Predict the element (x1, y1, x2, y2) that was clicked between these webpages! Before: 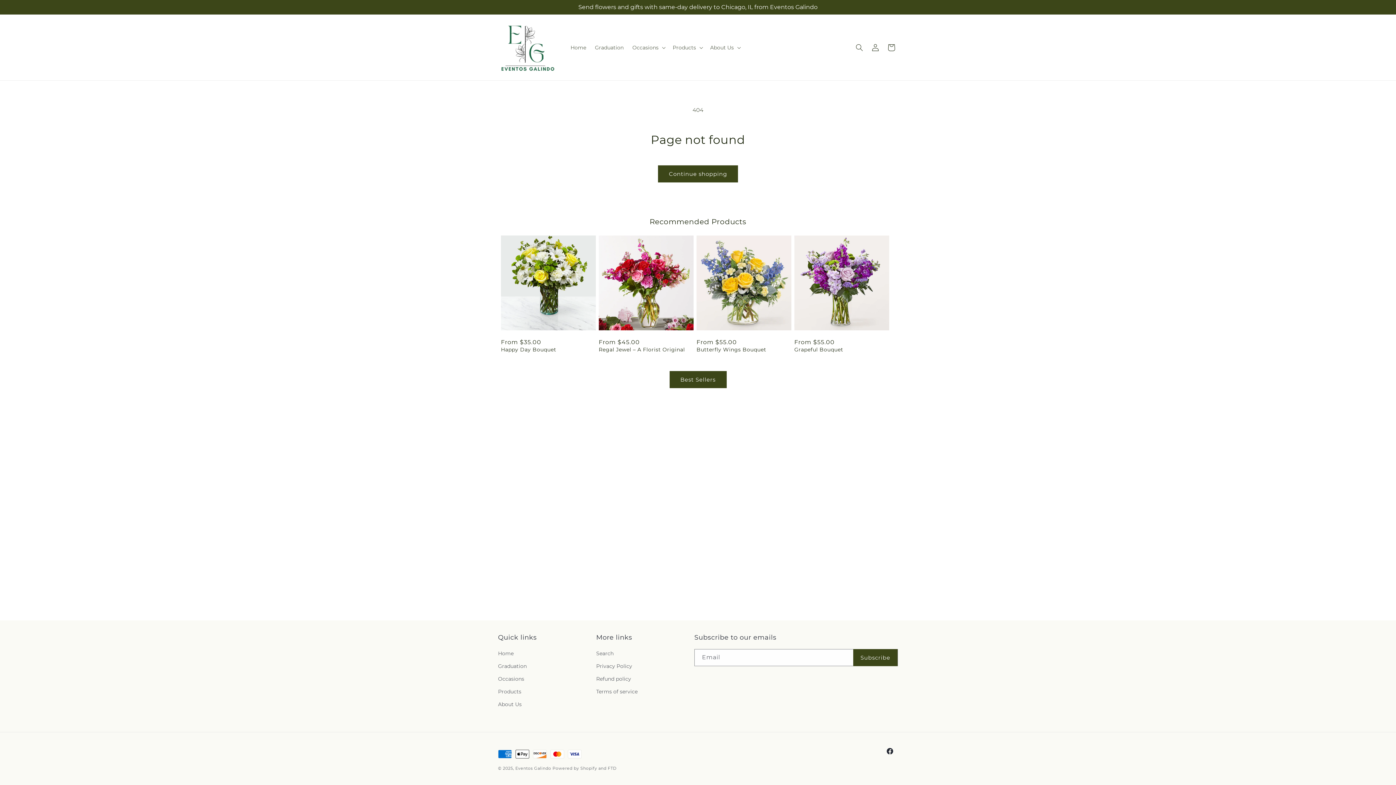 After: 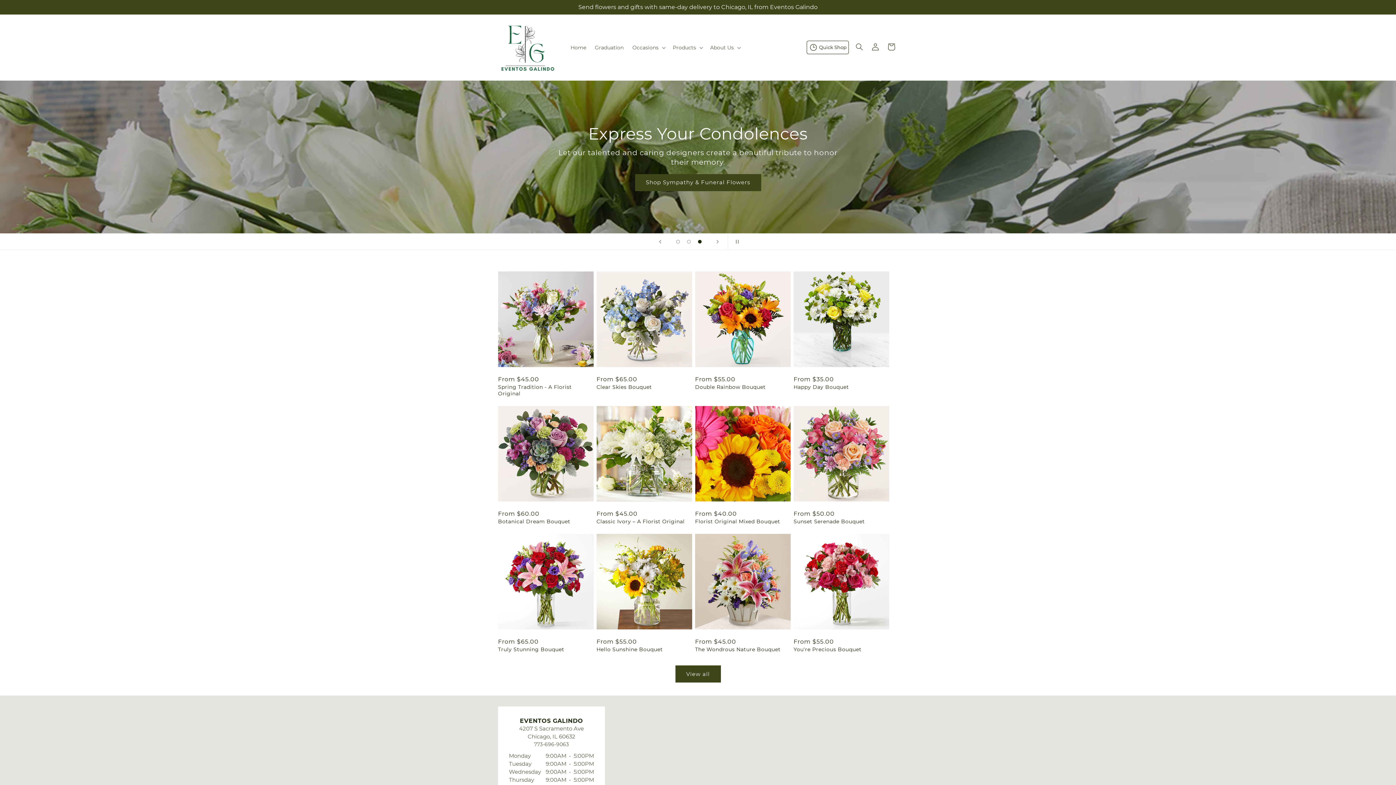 Action: bbox: (515, 766, 551, 771) label: Eventos Galindo